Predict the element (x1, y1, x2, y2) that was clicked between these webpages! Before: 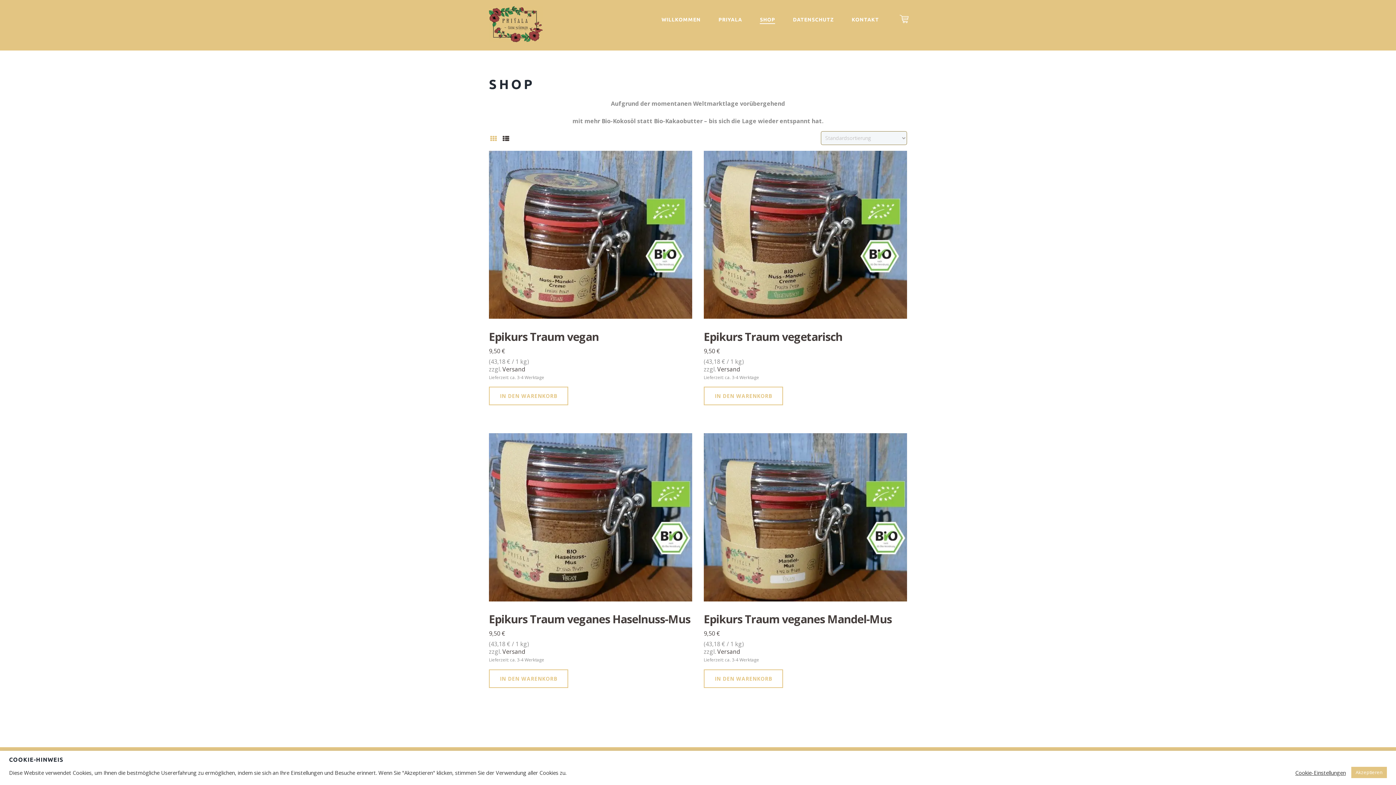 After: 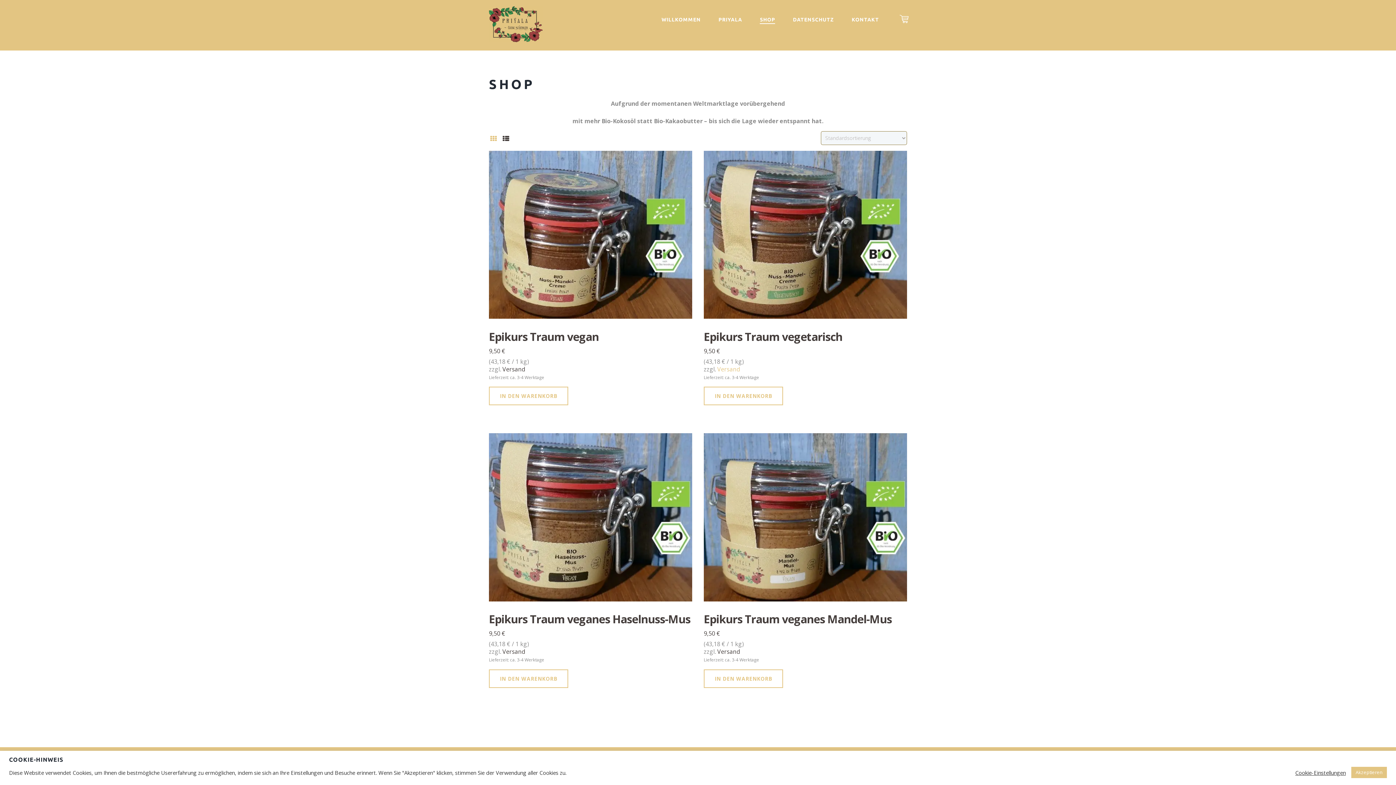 Action: bbox: (717, 365, 740, 373) label: Versand